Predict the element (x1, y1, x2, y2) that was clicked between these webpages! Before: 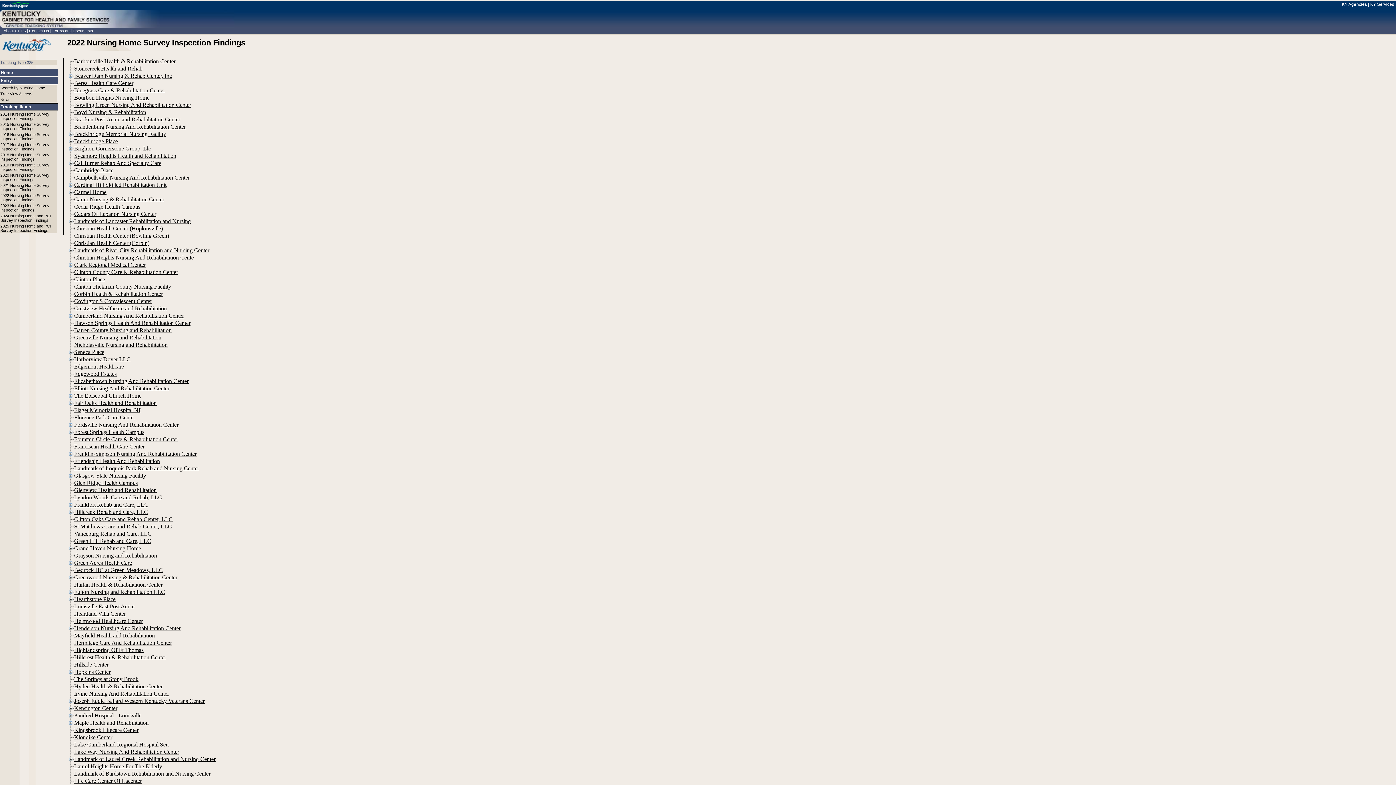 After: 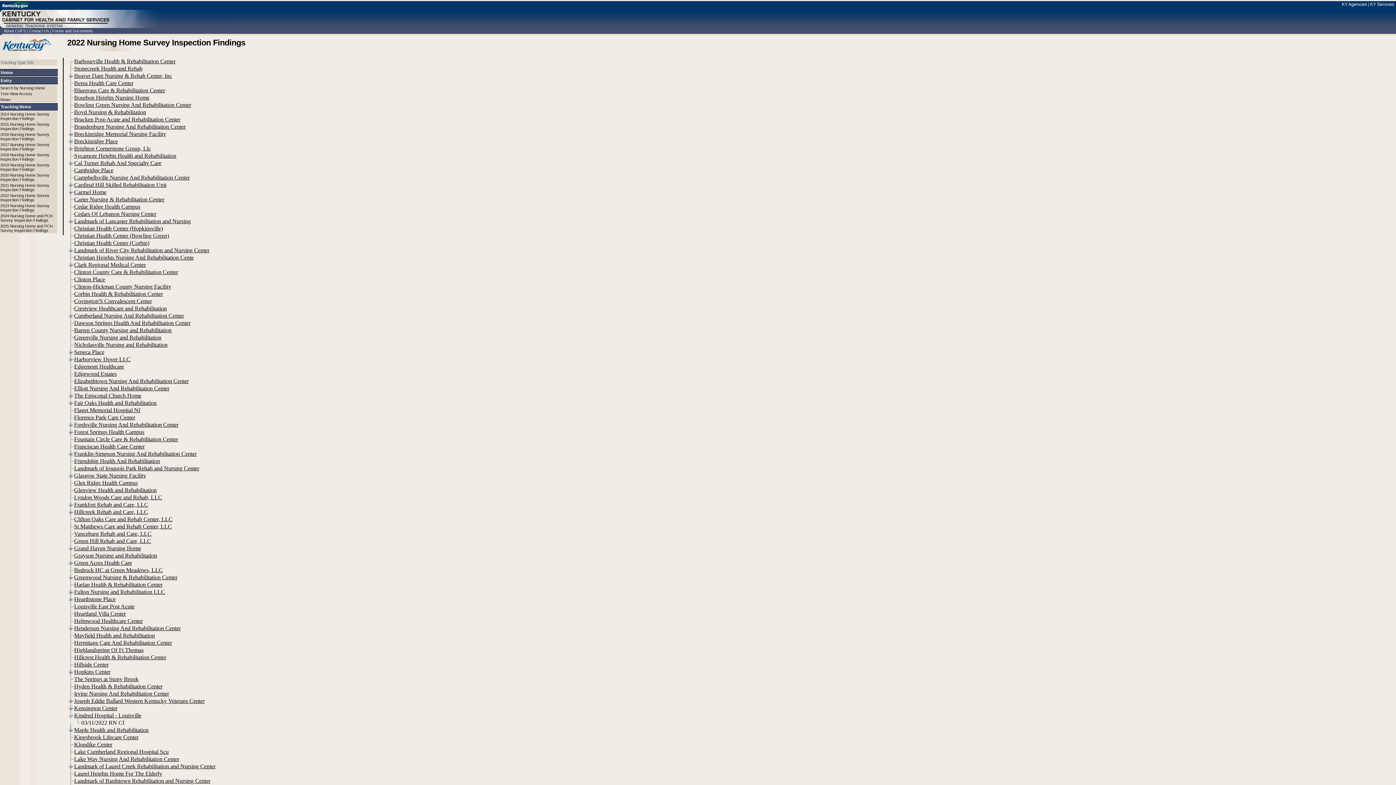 Action: bbox: (67, 714, 74, 720)